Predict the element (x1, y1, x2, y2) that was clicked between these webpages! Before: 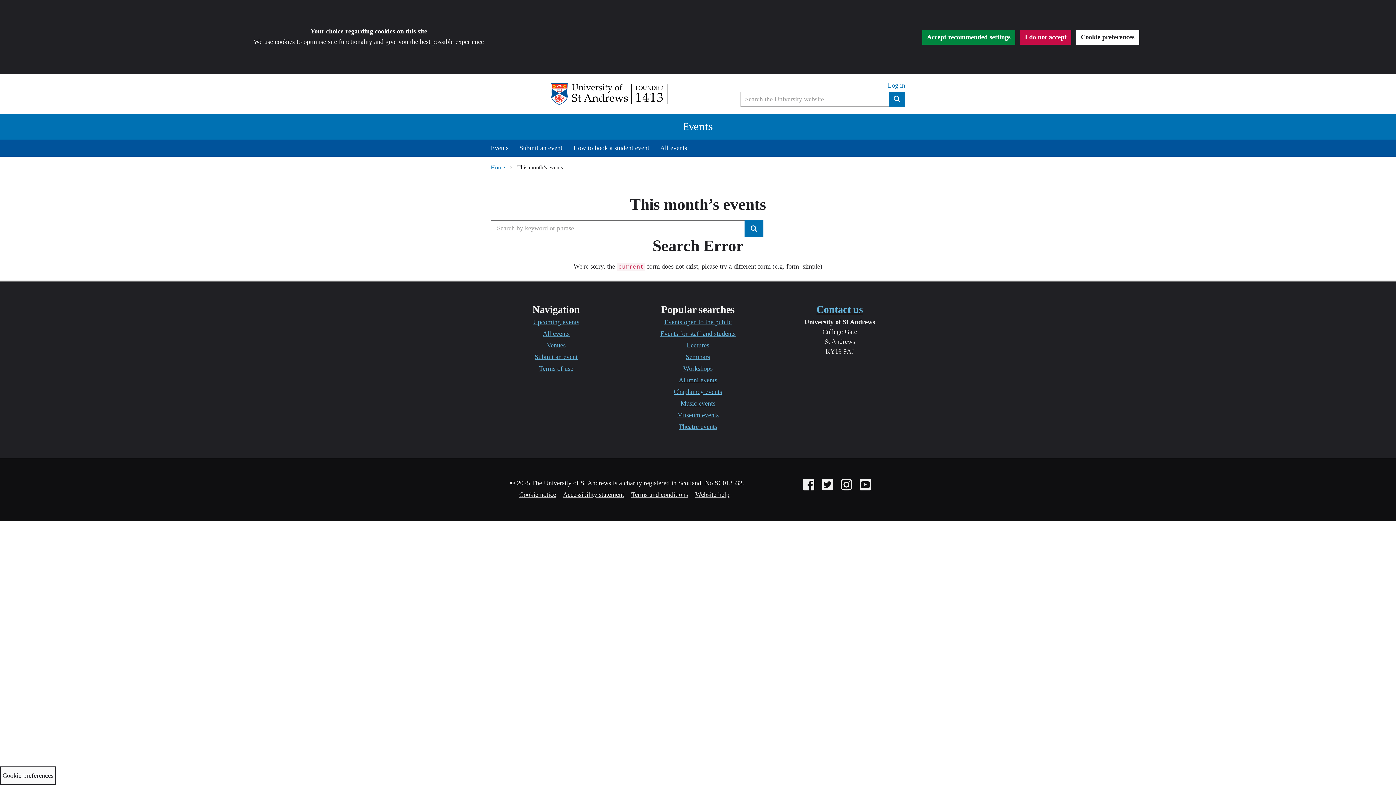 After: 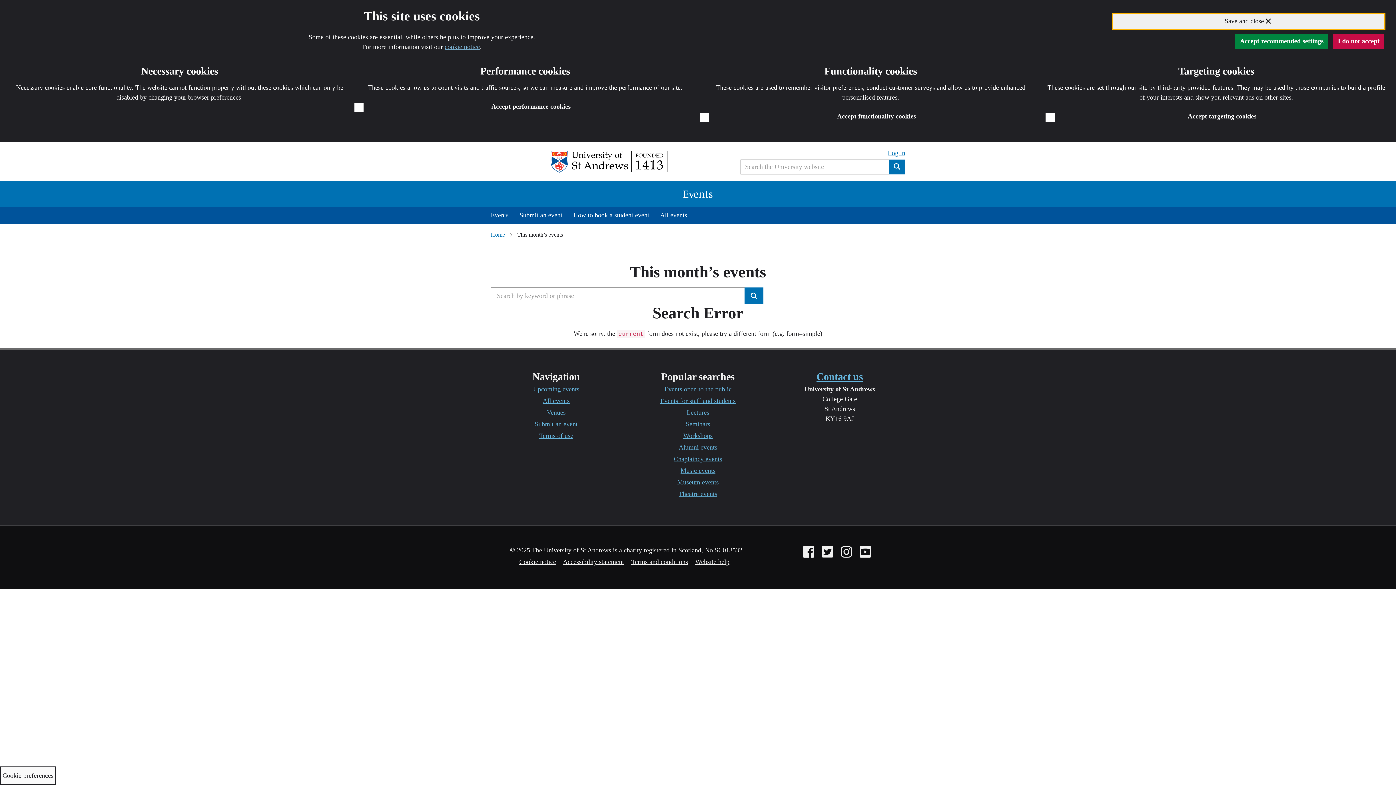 Action: bbox: (1076, 29, 1139, 44) label: Cookie preferences